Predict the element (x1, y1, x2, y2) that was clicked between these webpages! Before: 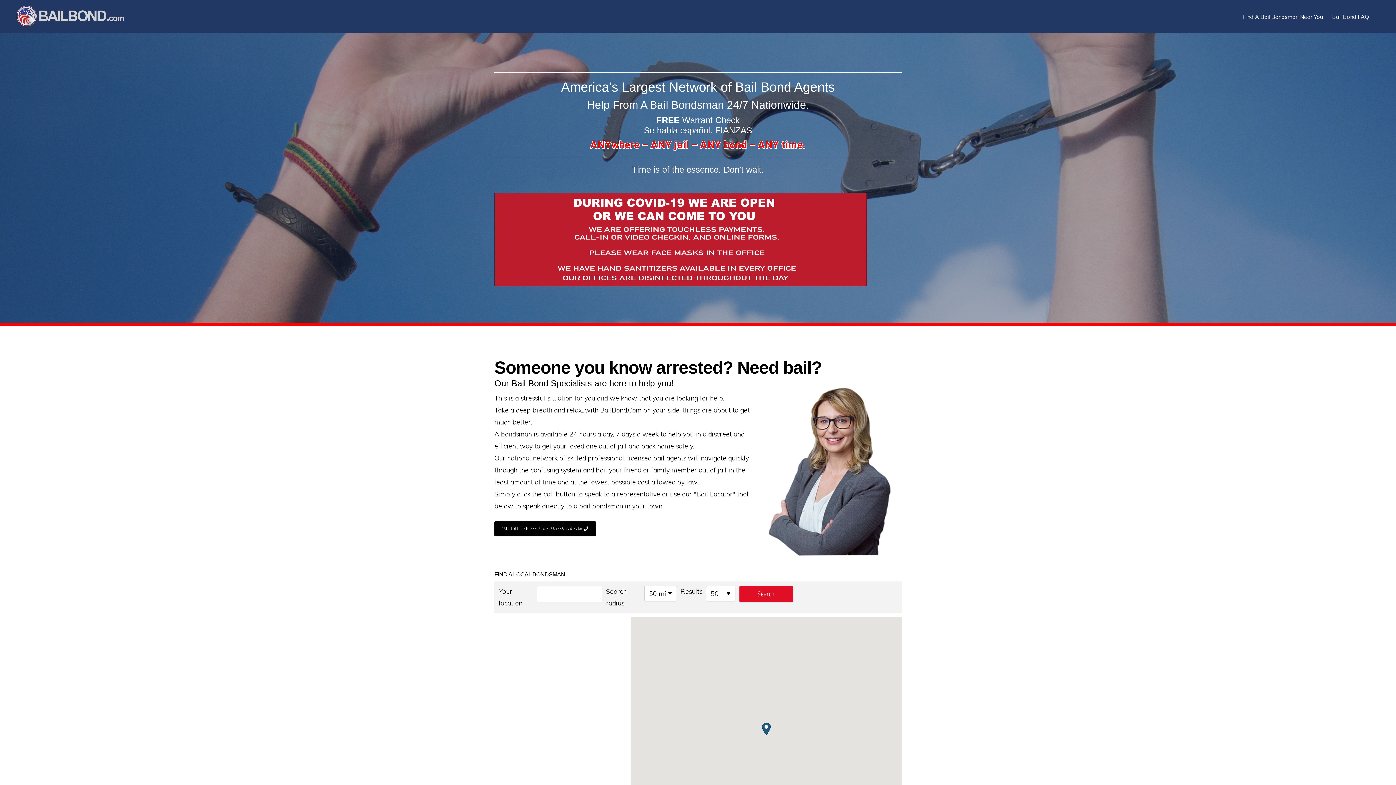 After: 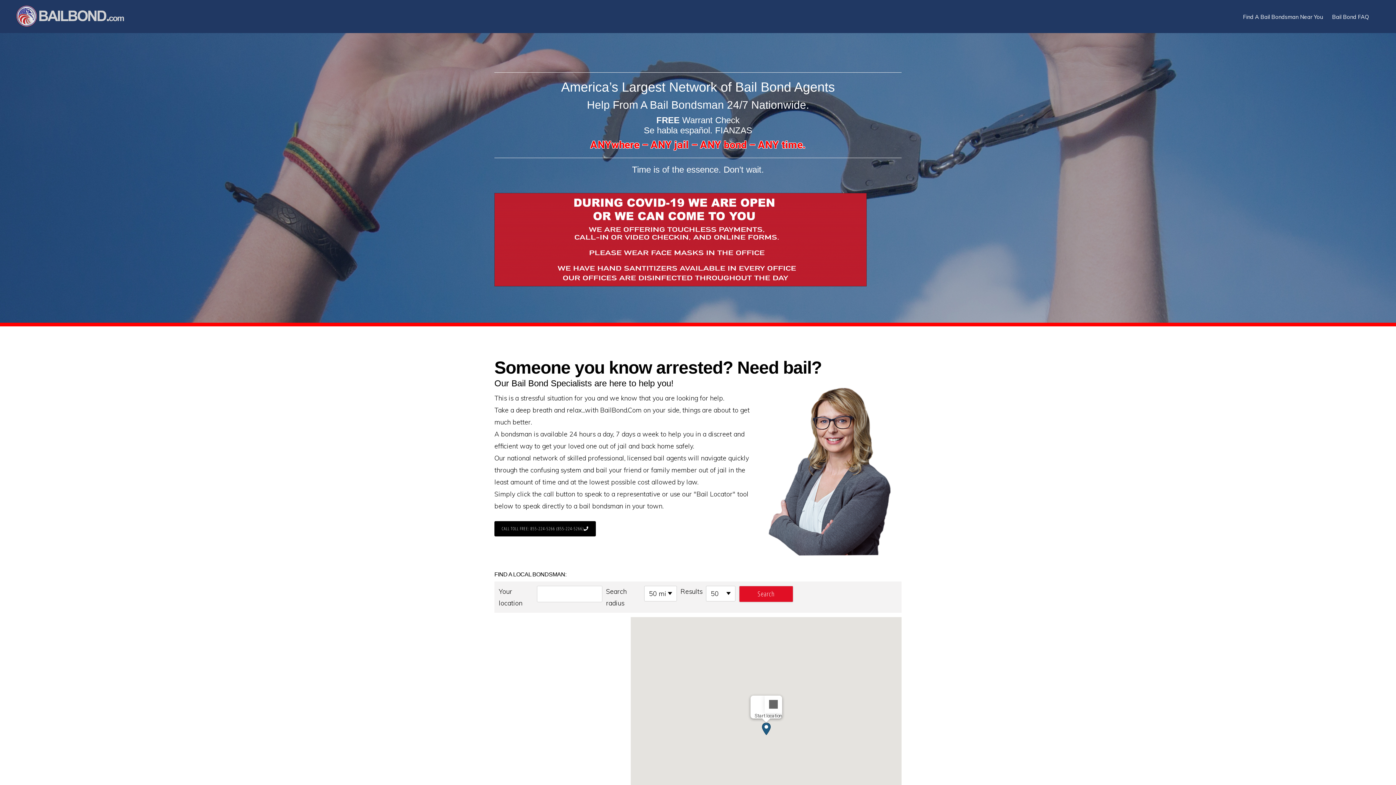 Action: label: Start location bbox: (762, 722, 770, 735)